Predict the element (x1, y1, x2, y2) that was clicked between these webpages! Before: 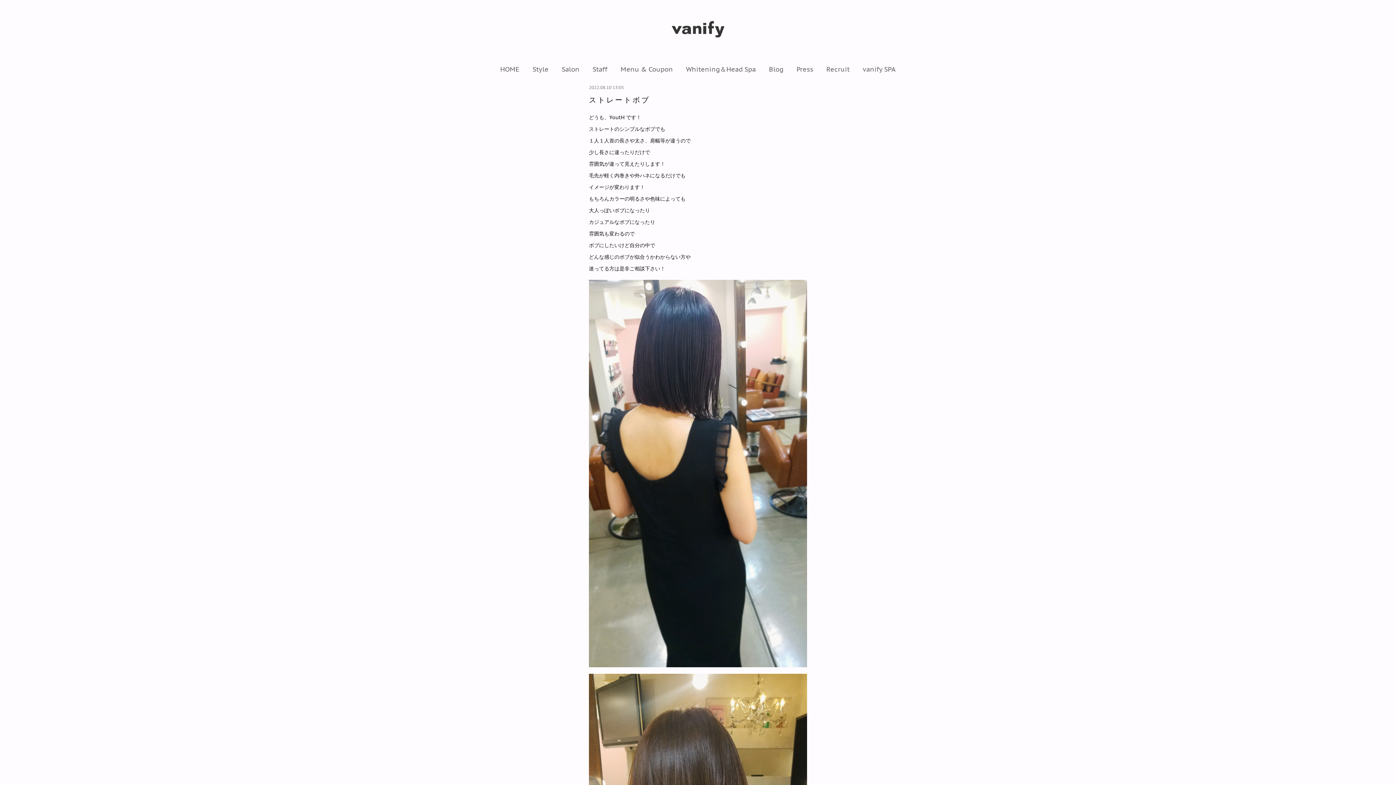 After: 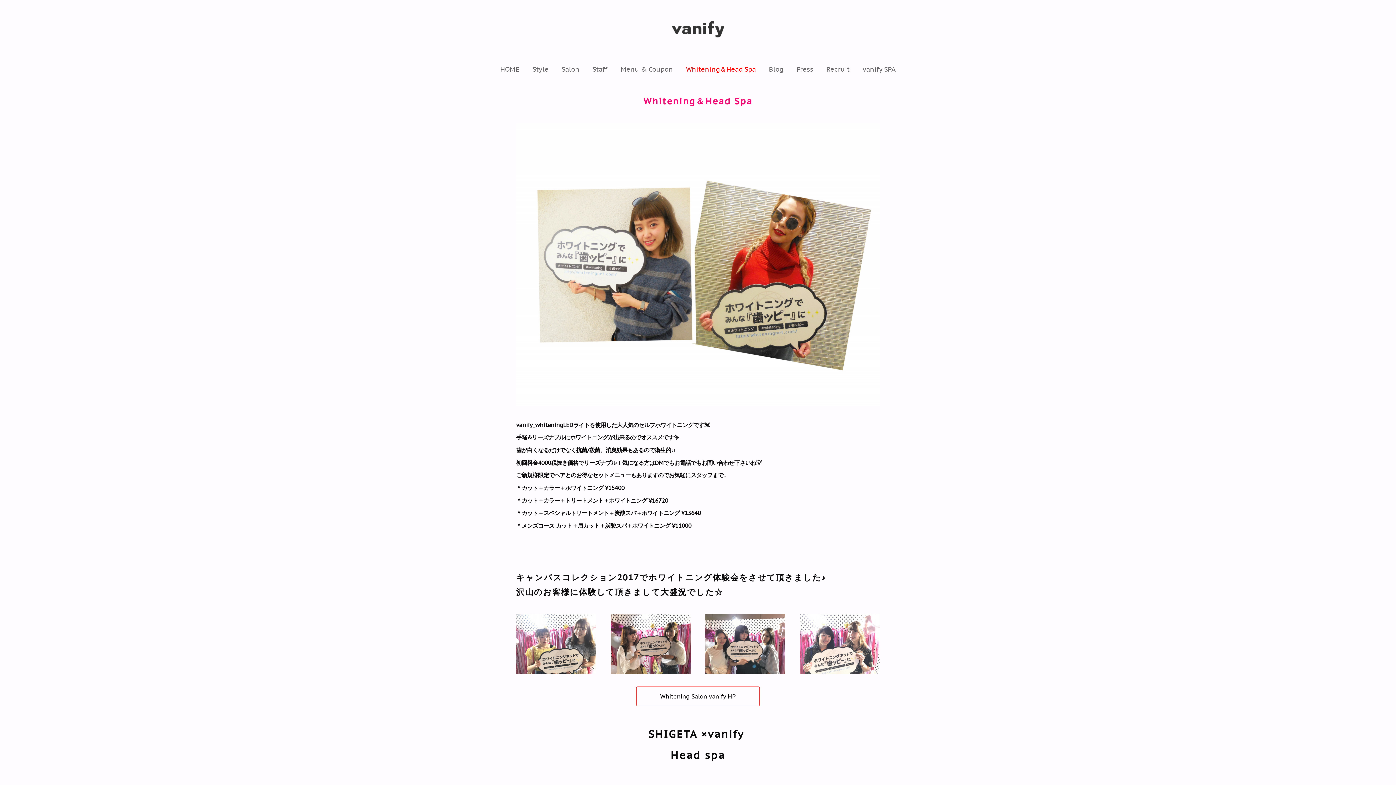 Action: label: Whitening＆Head Spa bbox: (686, 61, 756, 76)